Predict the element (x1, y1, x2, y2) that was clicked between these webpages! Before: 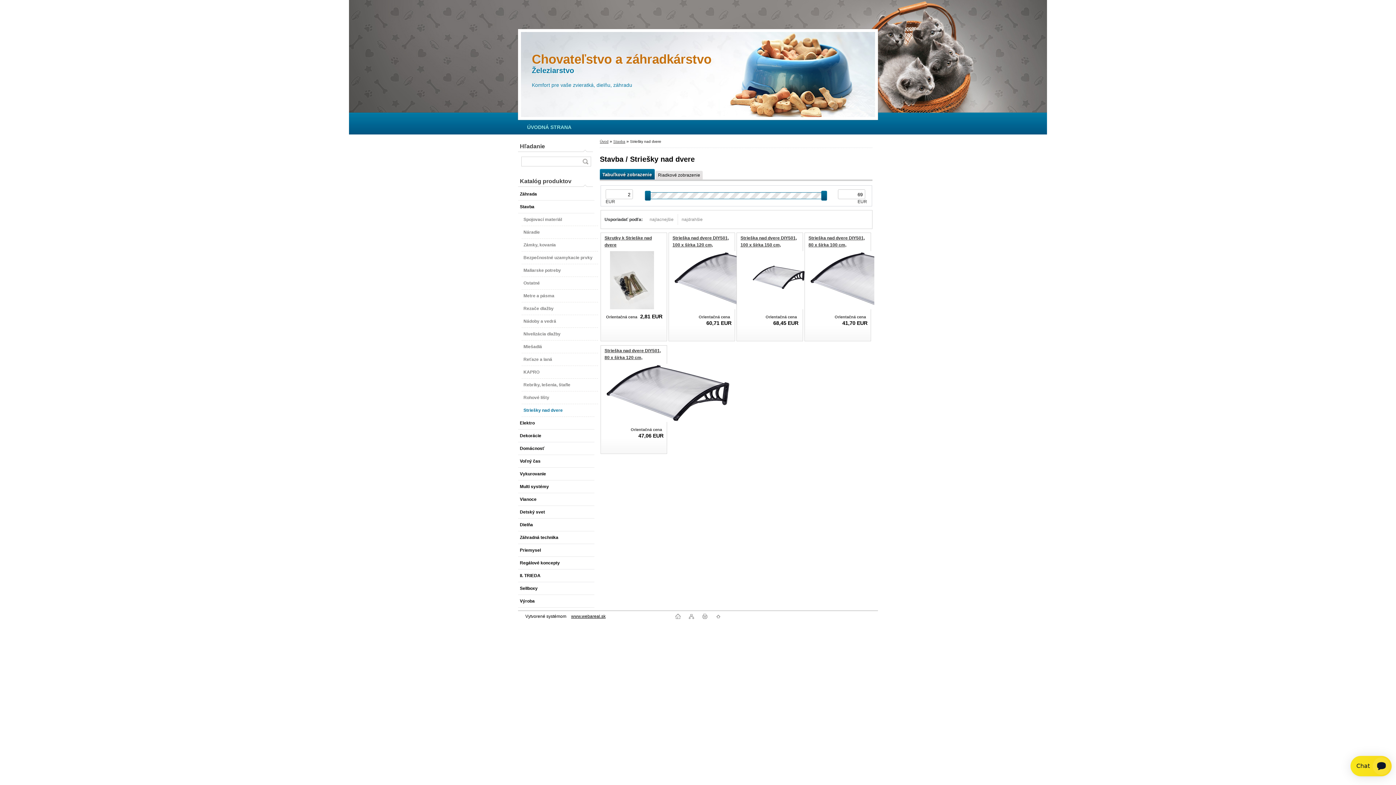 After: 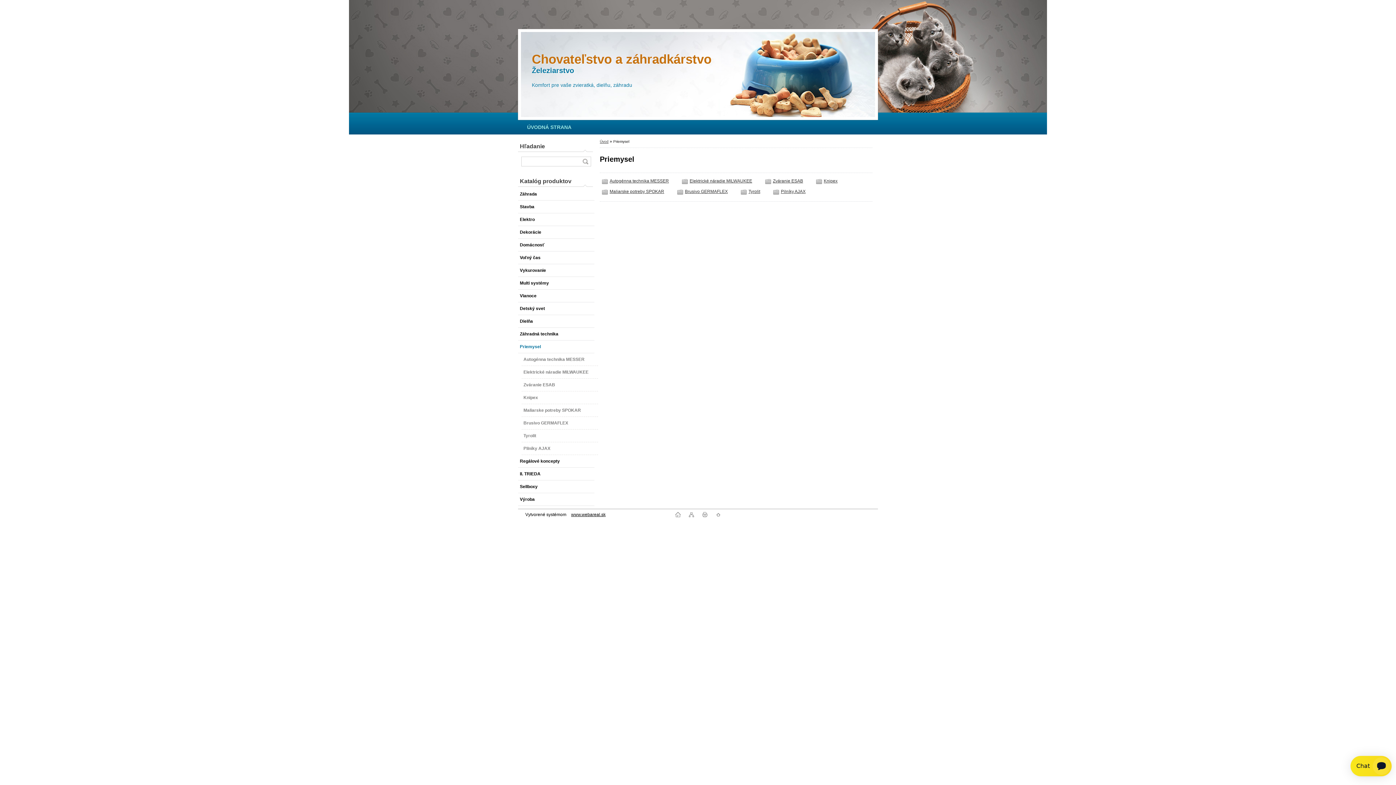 Action: bbox: (518, 544, 594, 557) label: Priemysel